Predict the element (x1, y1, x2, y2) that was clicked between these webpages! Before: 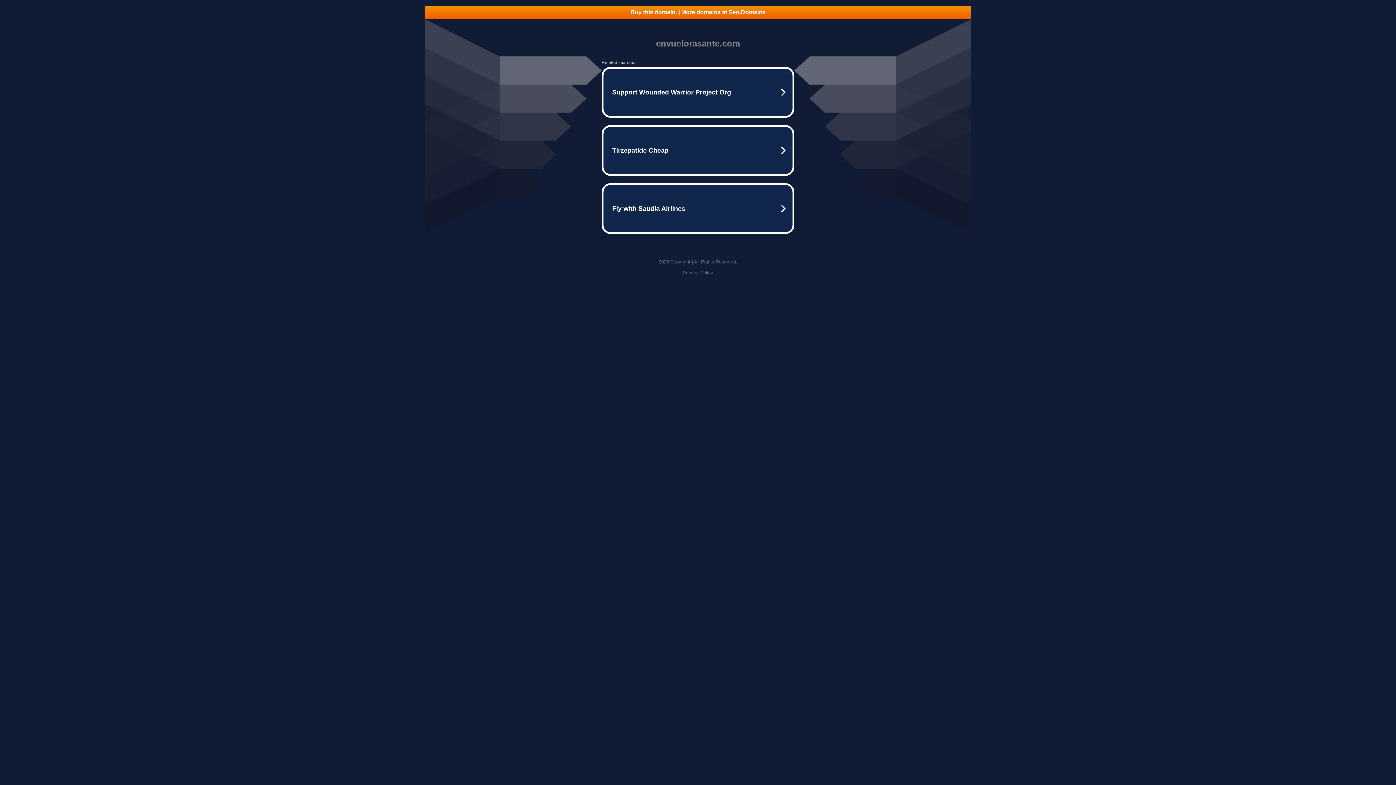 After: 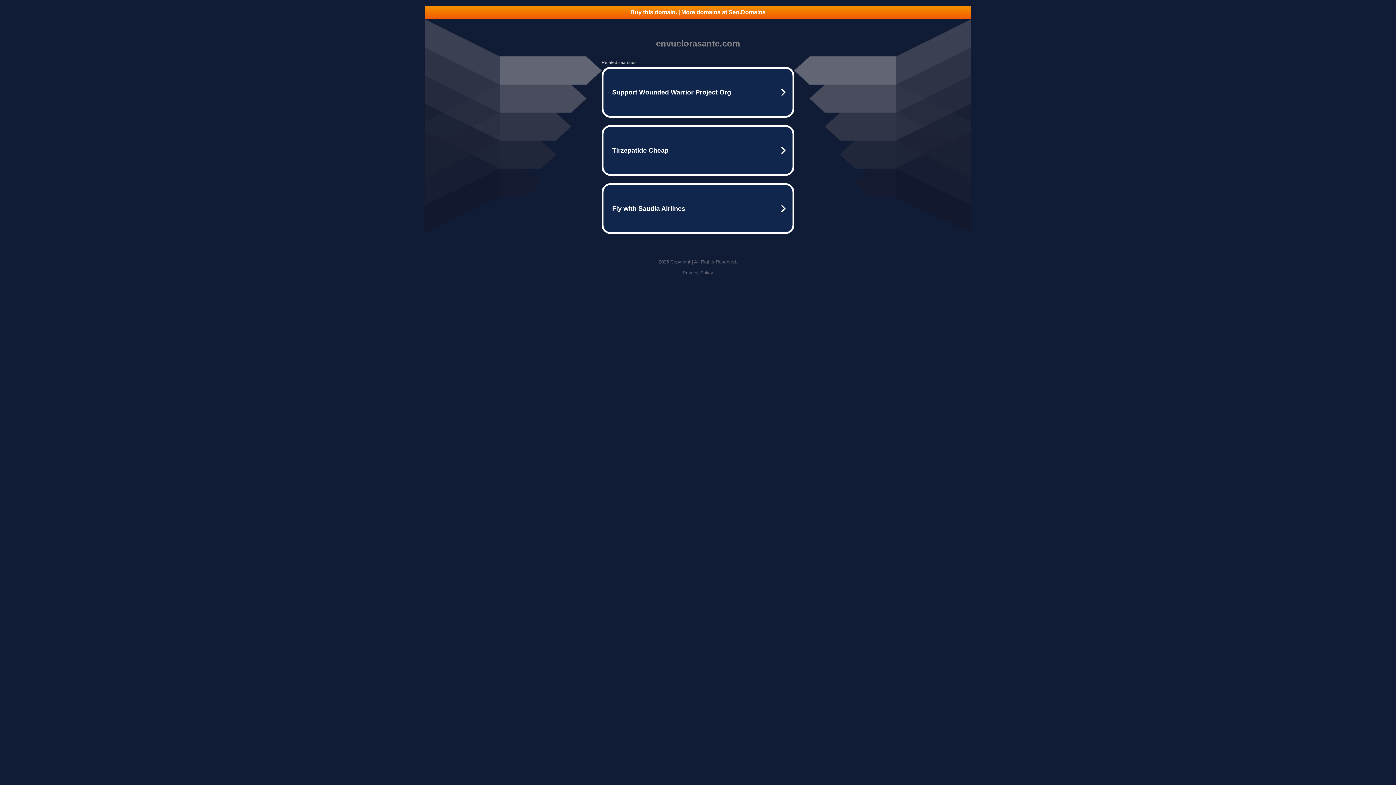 Action: label: Privacy Policy bbox: (682, 270, 713, 275)